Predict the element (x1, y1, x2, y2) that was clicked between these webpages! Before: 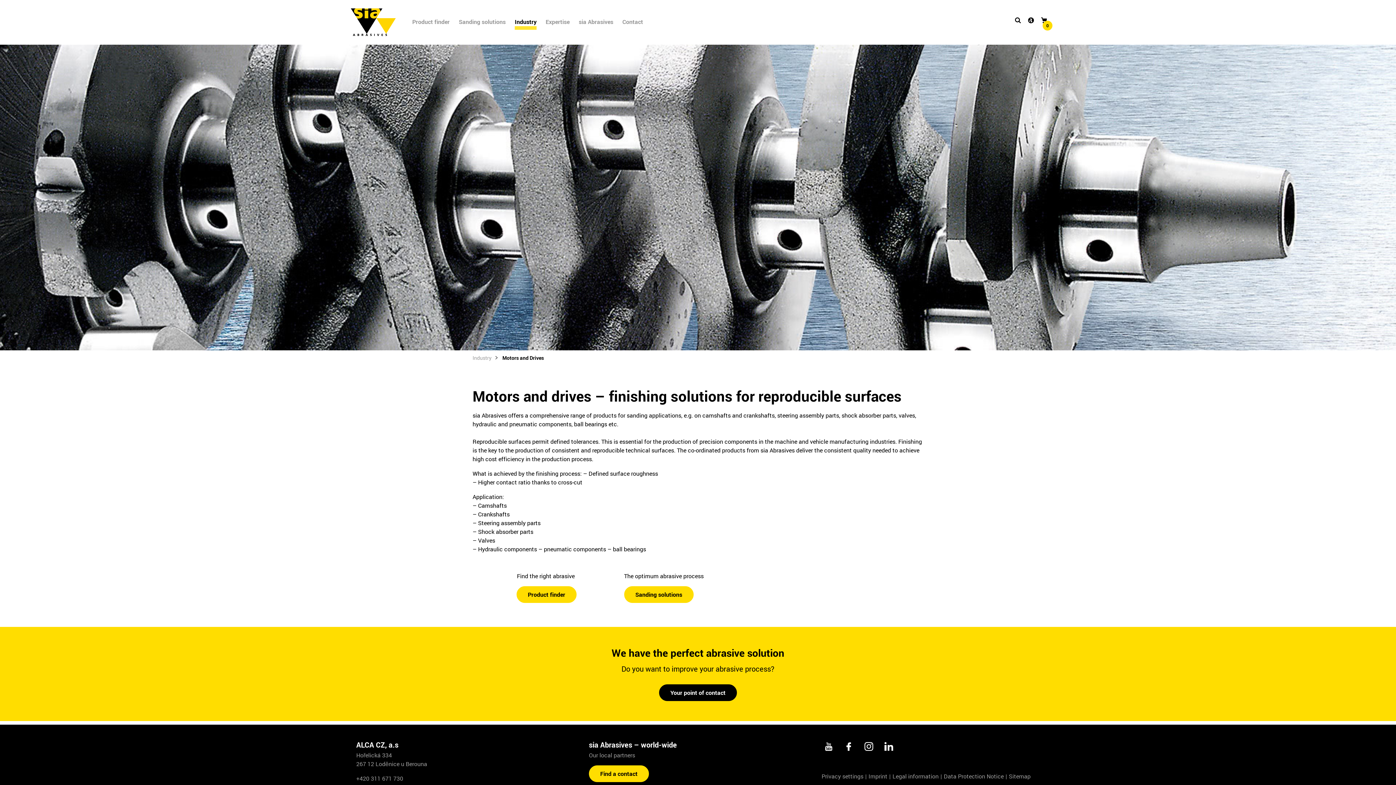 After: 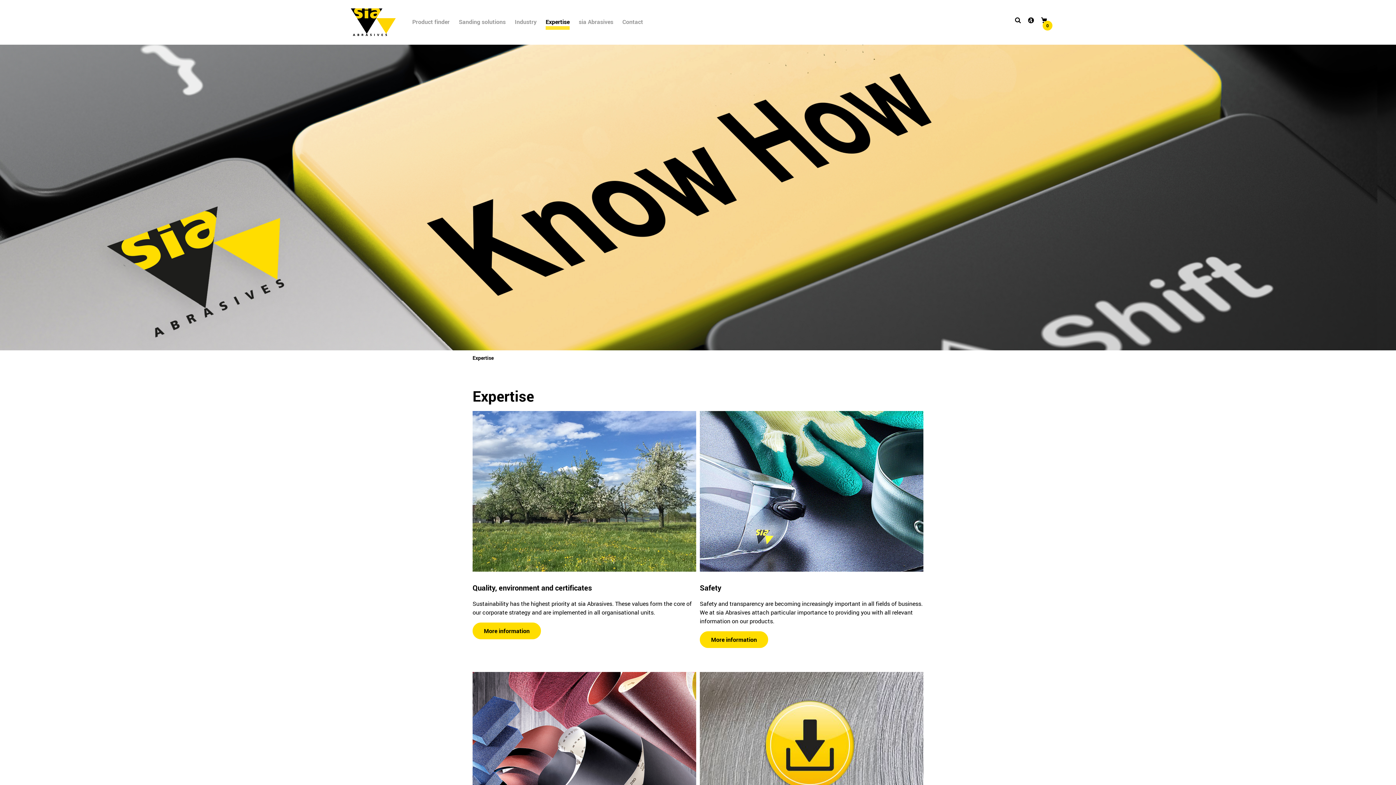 Action: bbox: (545, 17, 569, 26) label: Expertise